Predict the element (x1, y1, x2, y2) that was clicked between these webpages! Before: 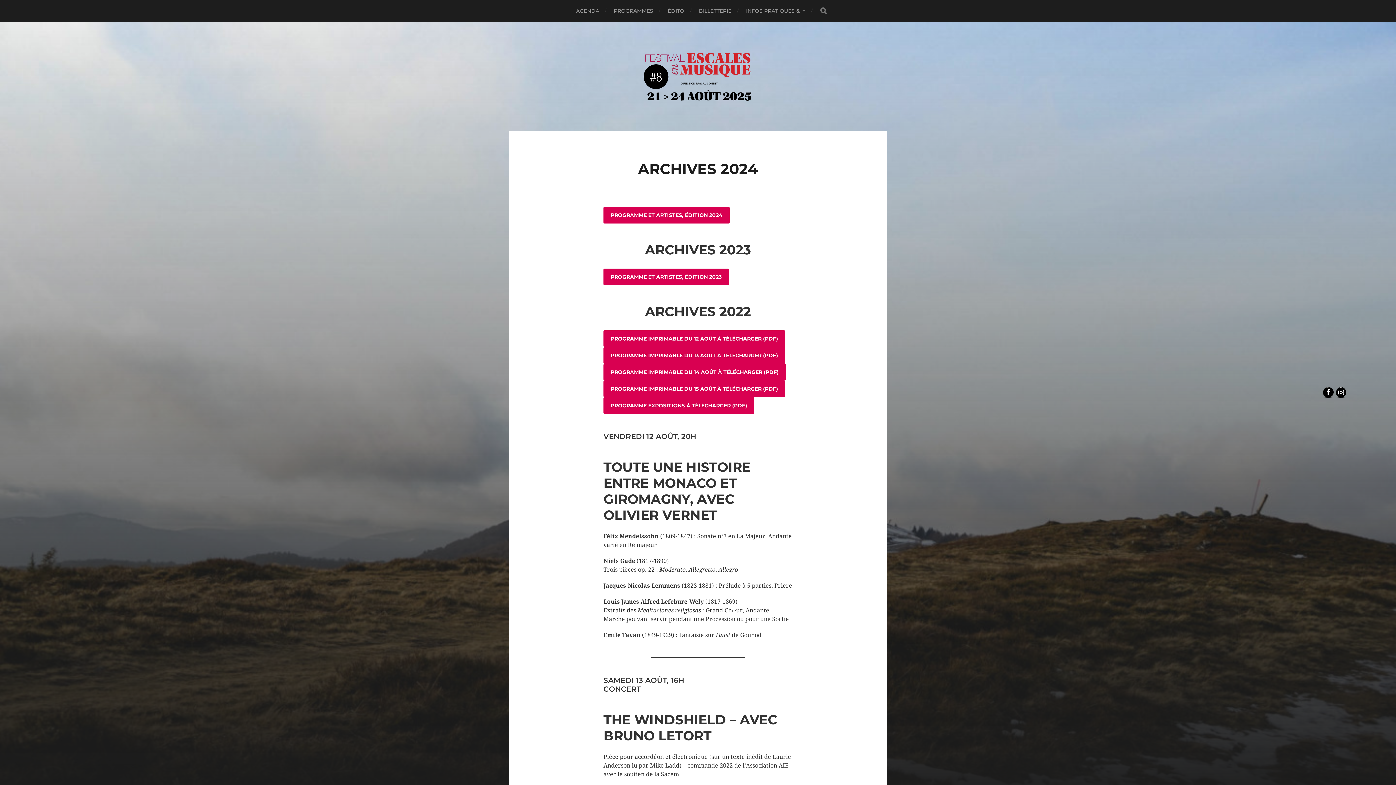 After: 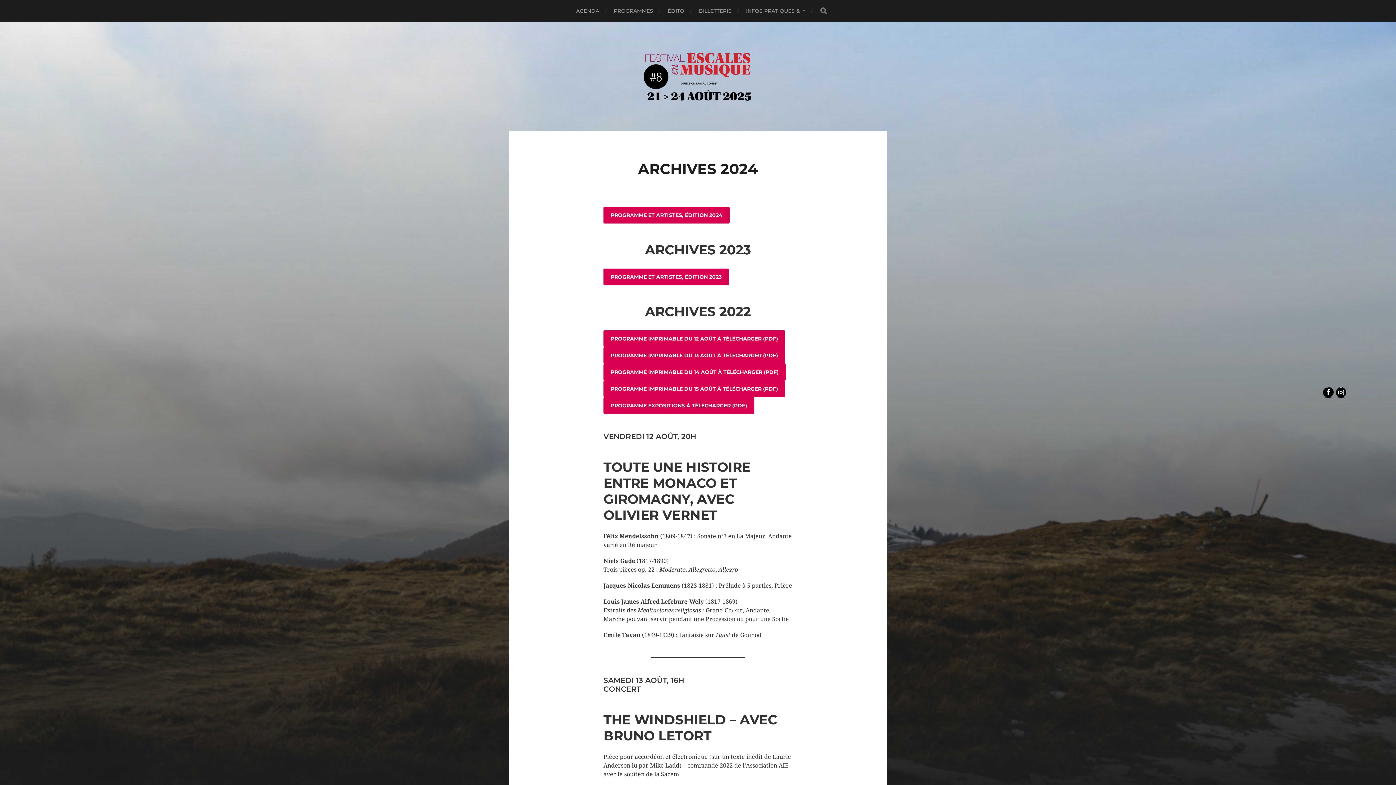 Action: label: PROGRAMME ET ARTISTES, ÉDITION 2024 bbox: (603, 206, 729, 223)